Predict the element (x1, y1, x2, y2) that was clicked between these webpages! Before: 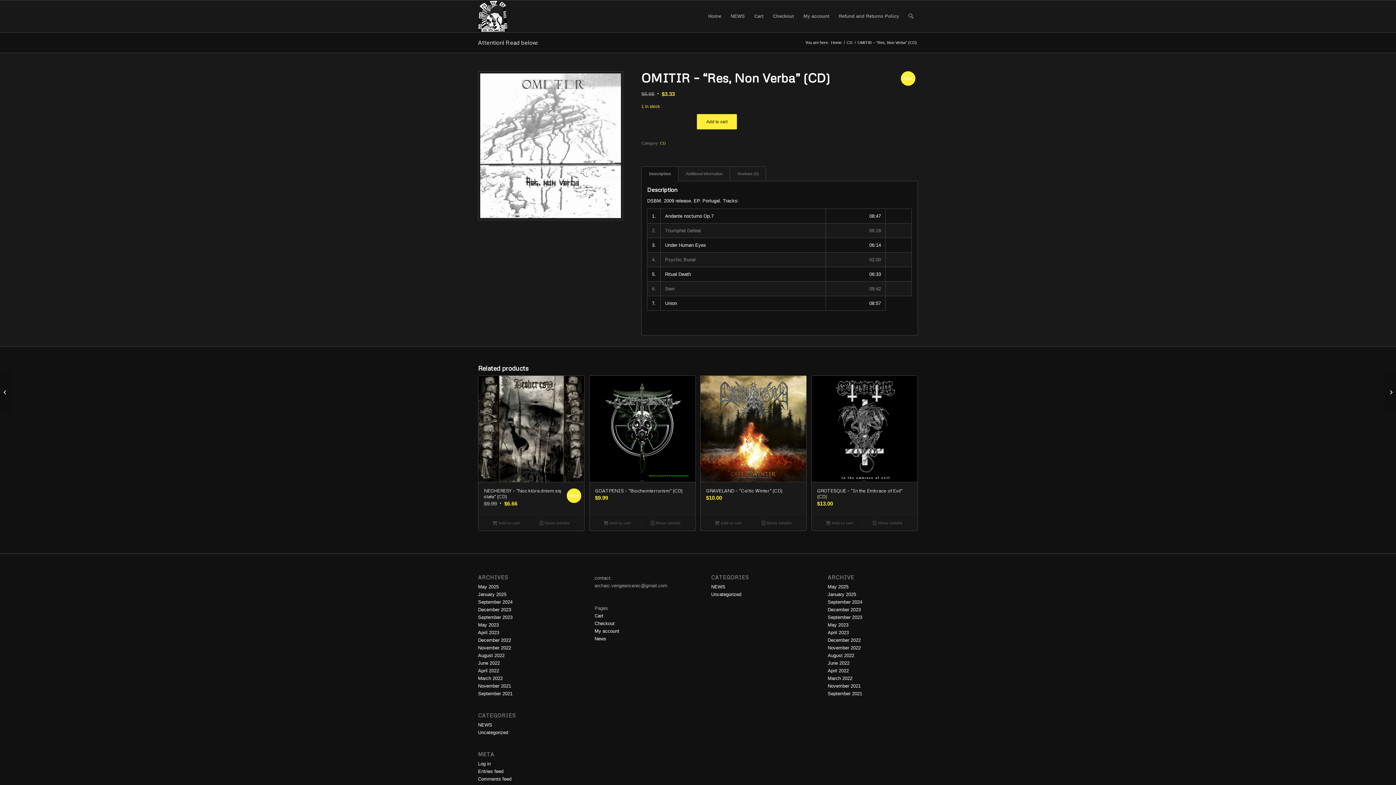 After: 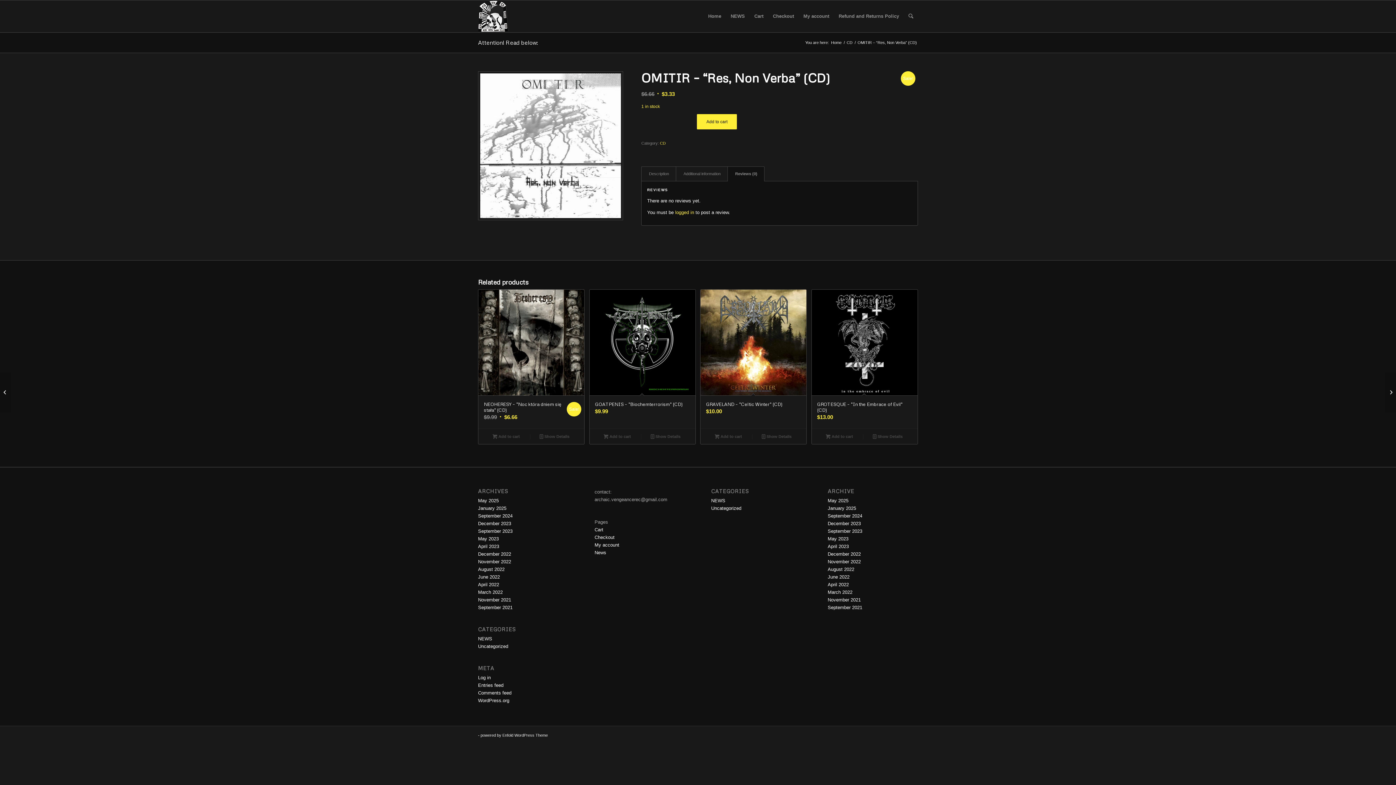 Action: bbox: (729, 166, 766, 181) label: Reviews (0)